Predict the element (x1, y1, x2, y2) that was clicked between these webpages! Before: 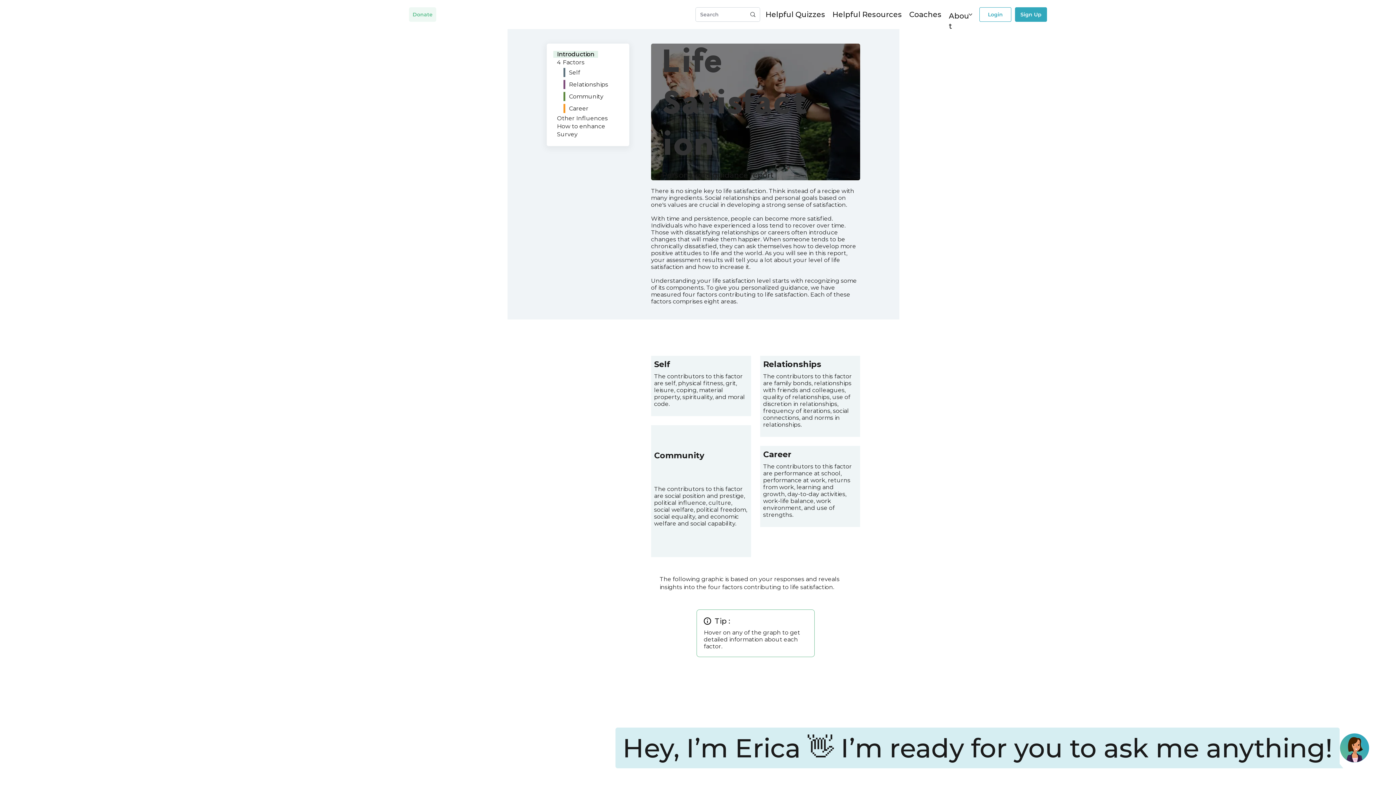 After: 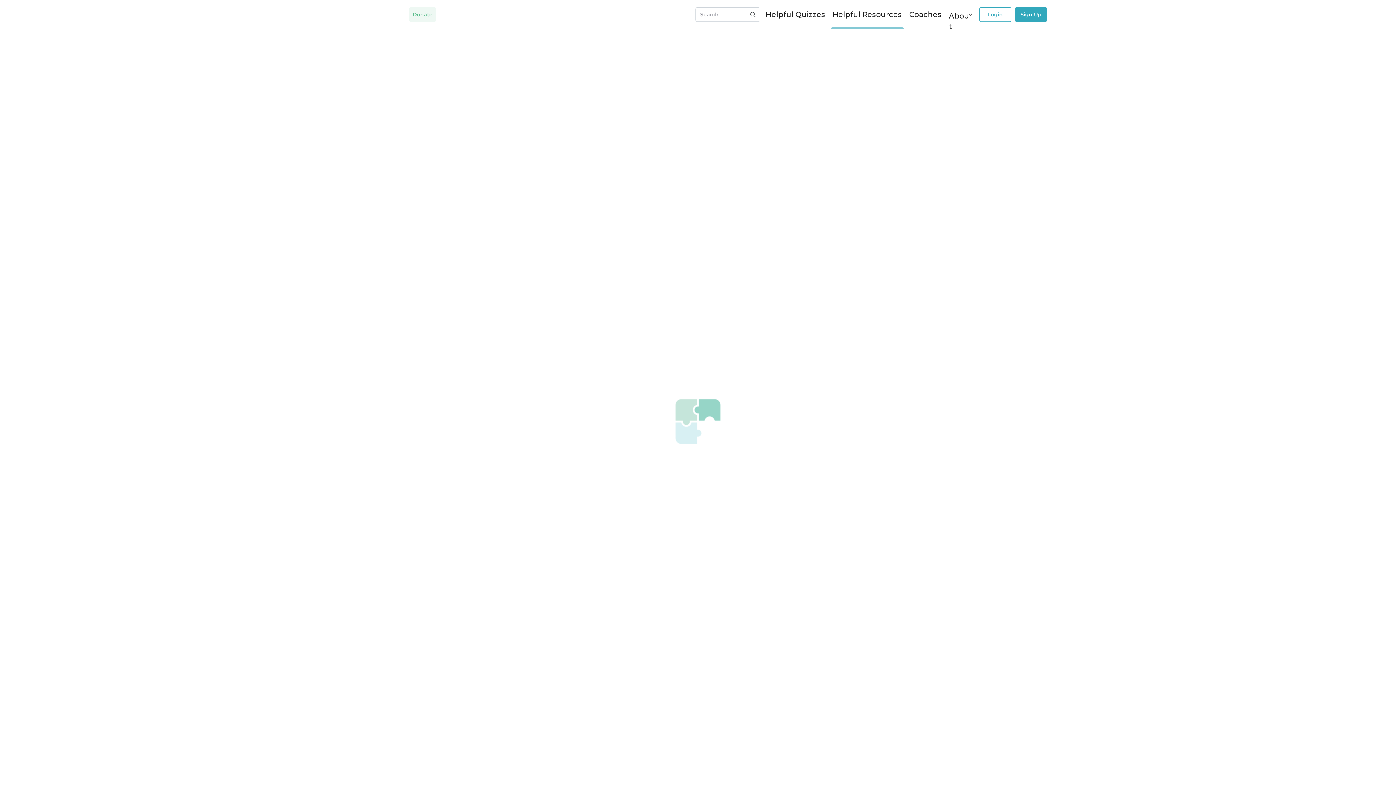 Action: bbox: (832, 10, 902, 18) label: Helpful Resources